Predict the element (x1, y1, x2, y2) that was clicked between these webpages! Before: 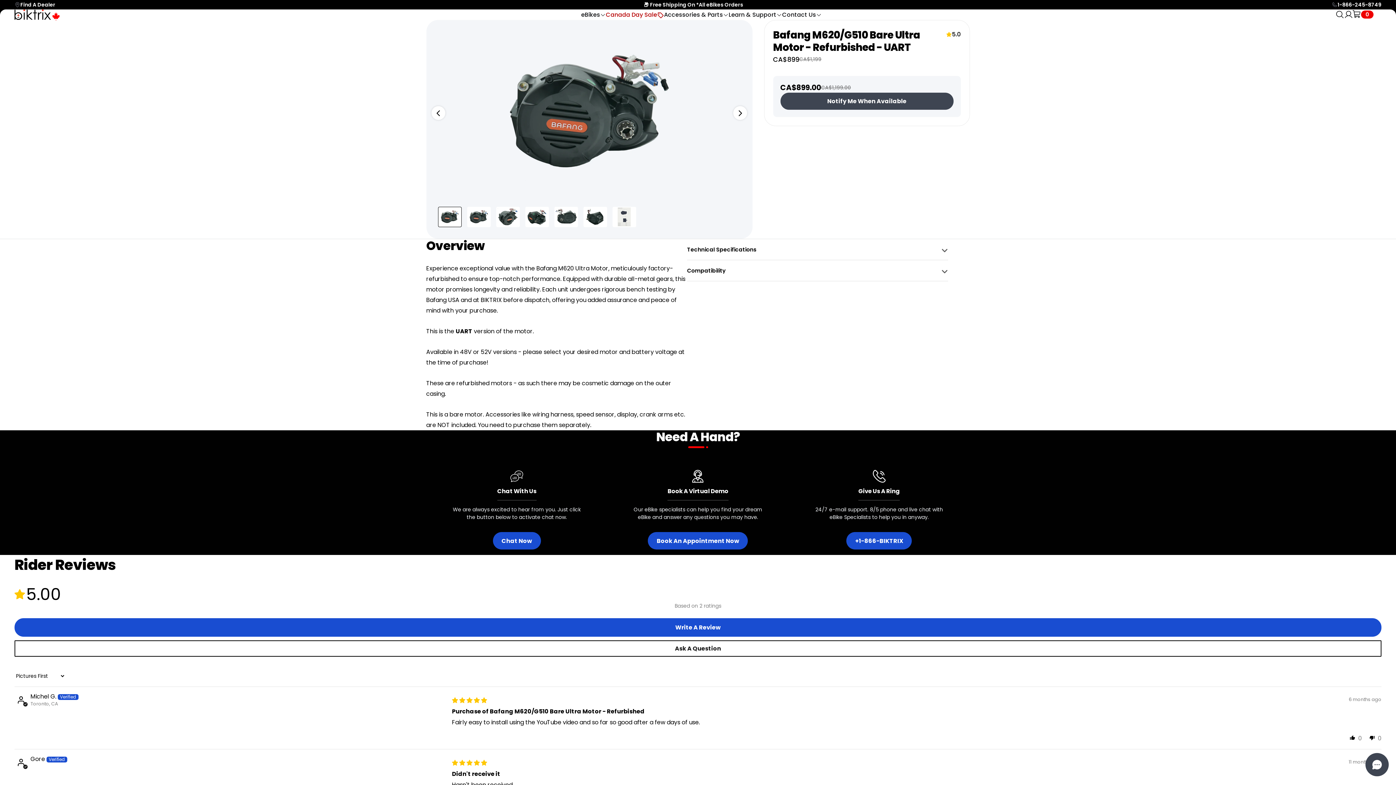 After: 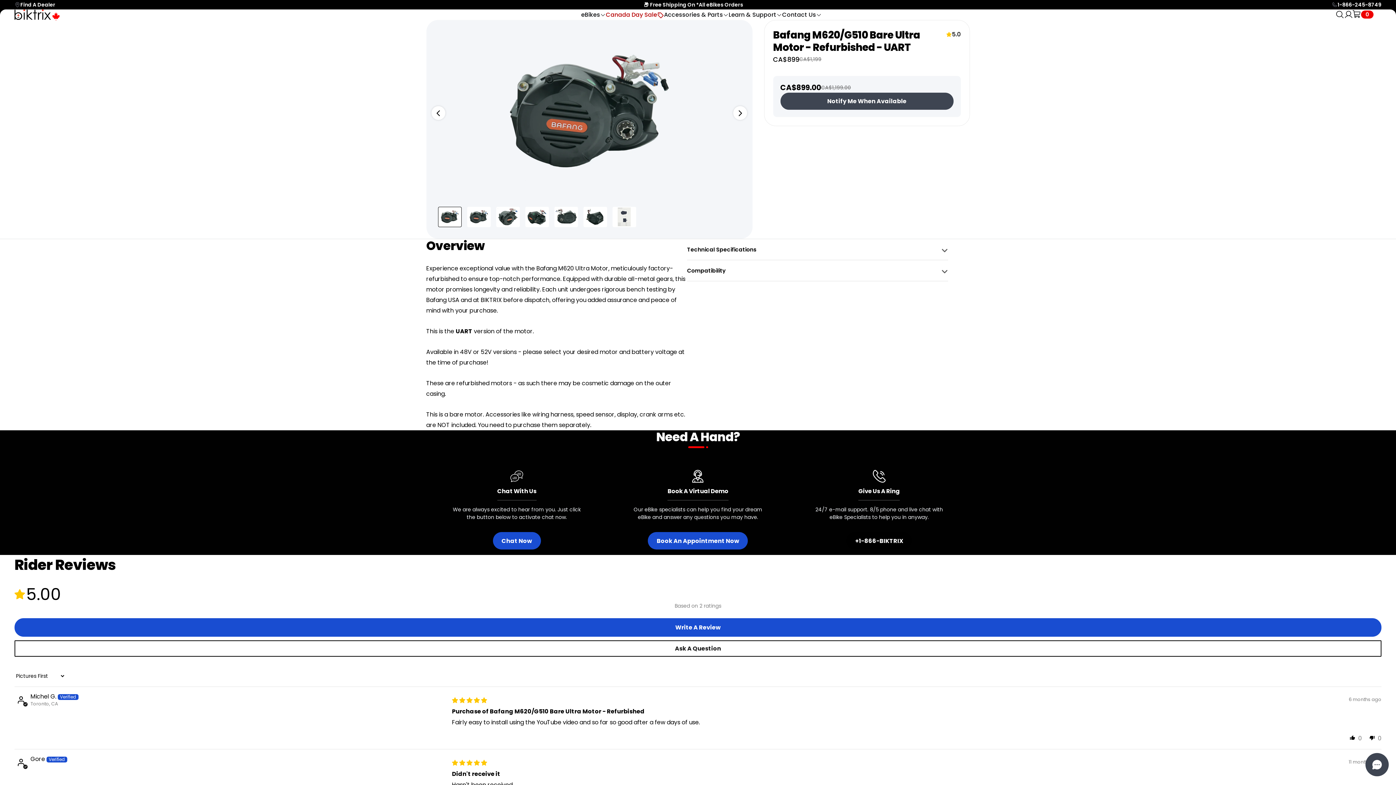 Action: label: +1-866-BIKTRIX bbox: (846, 532, 912, 549)